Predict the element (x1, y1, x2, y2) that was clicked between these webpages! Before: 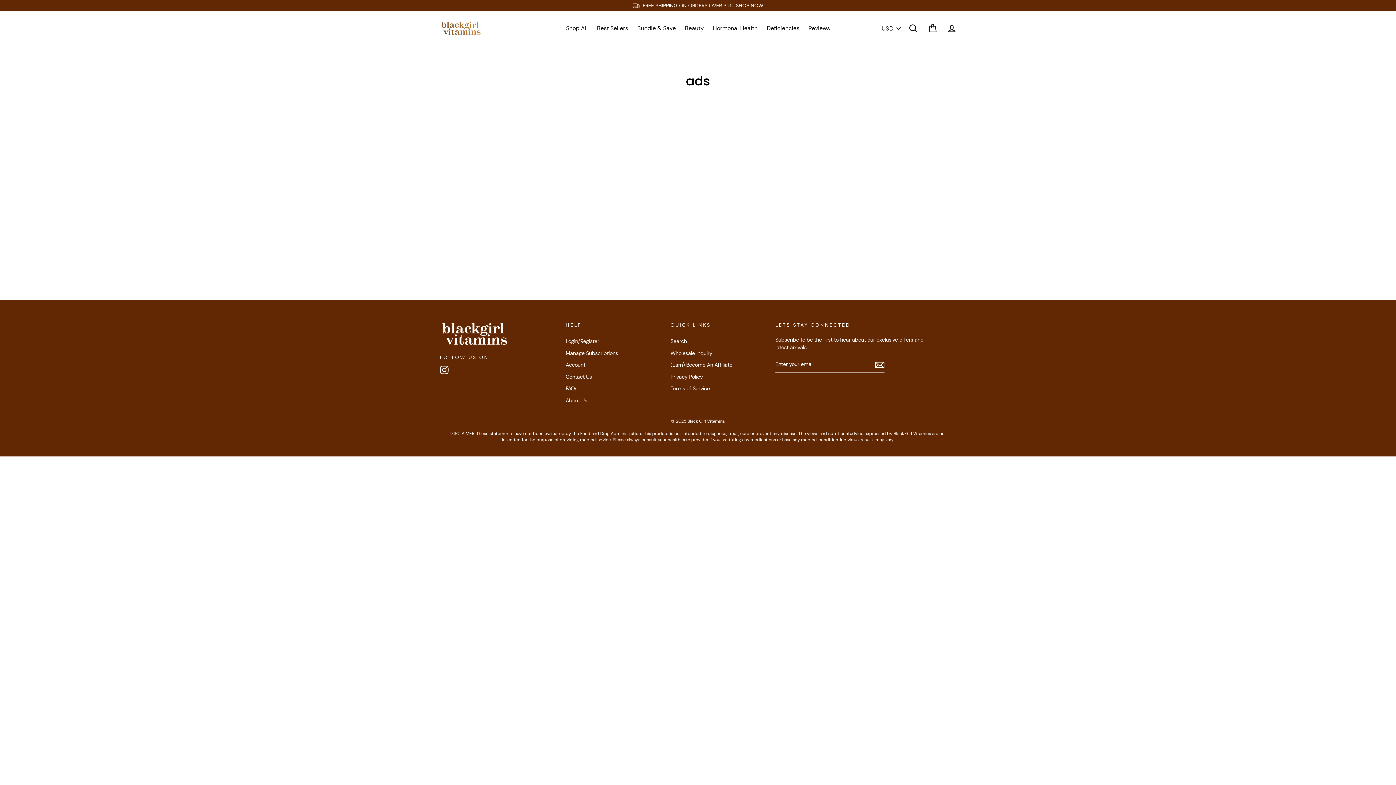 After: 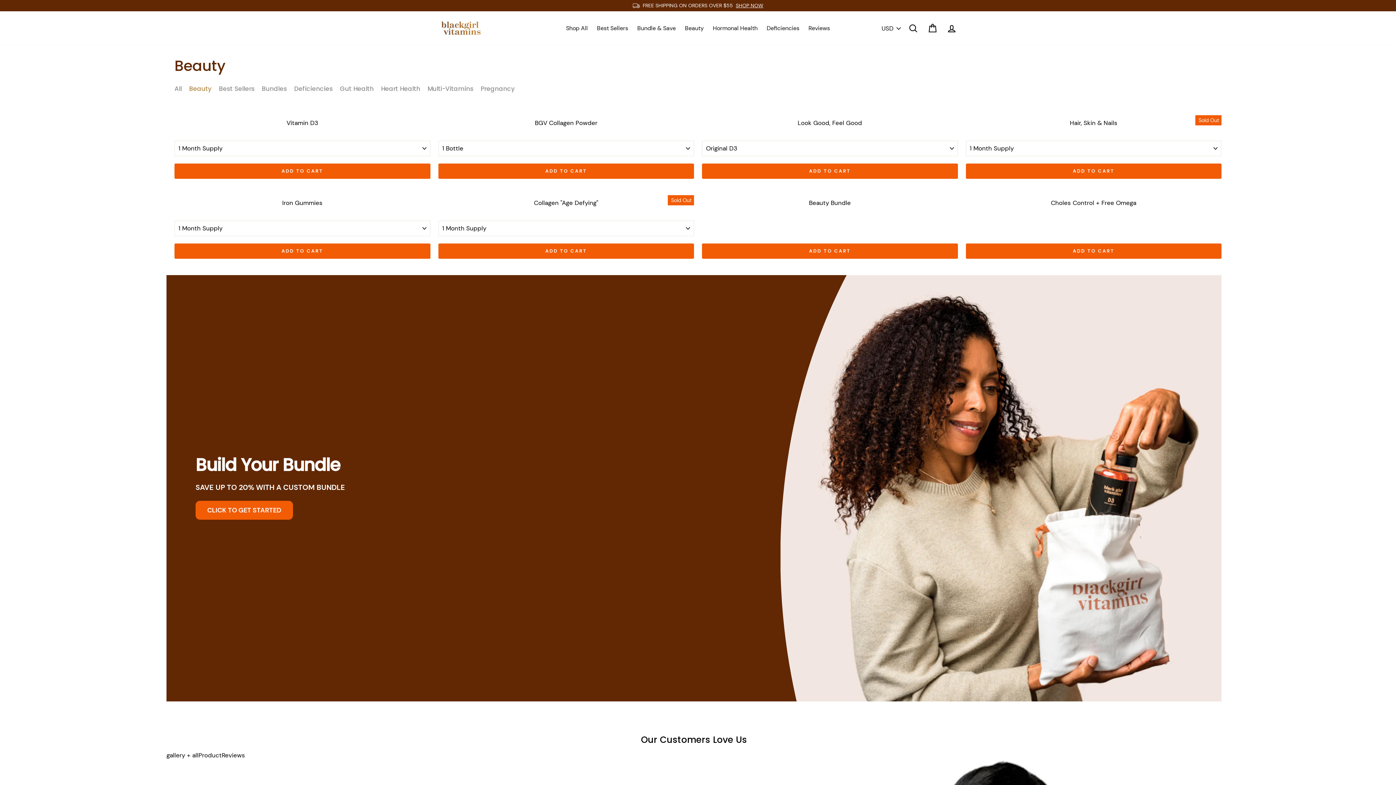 Action: label: Beauty bbox: (681, 21, 707, 35)